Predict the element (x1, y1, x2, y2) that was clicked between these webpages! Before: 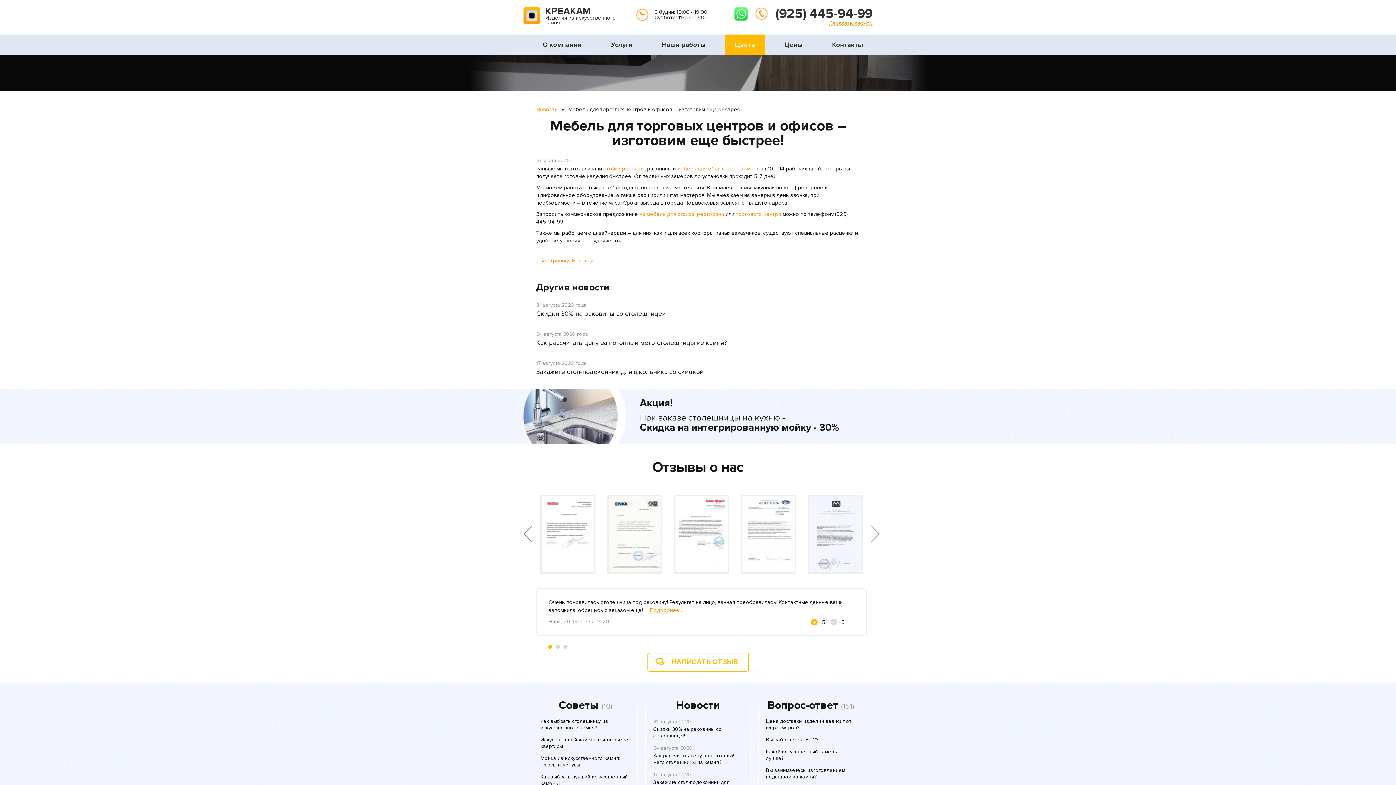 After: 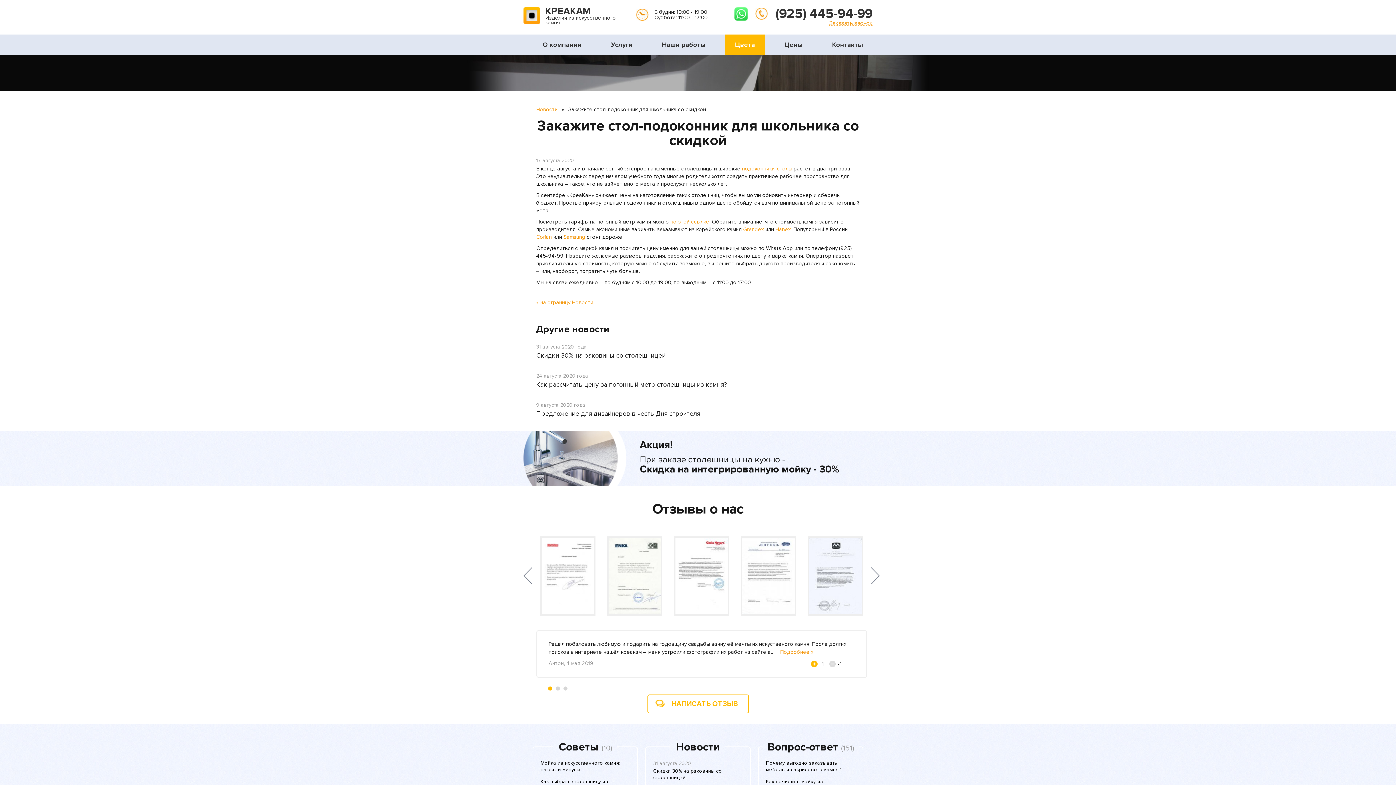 Action: bbox: (536, 368, 703, 376) label: Закажите стол-подоконник для школьника со скидкой